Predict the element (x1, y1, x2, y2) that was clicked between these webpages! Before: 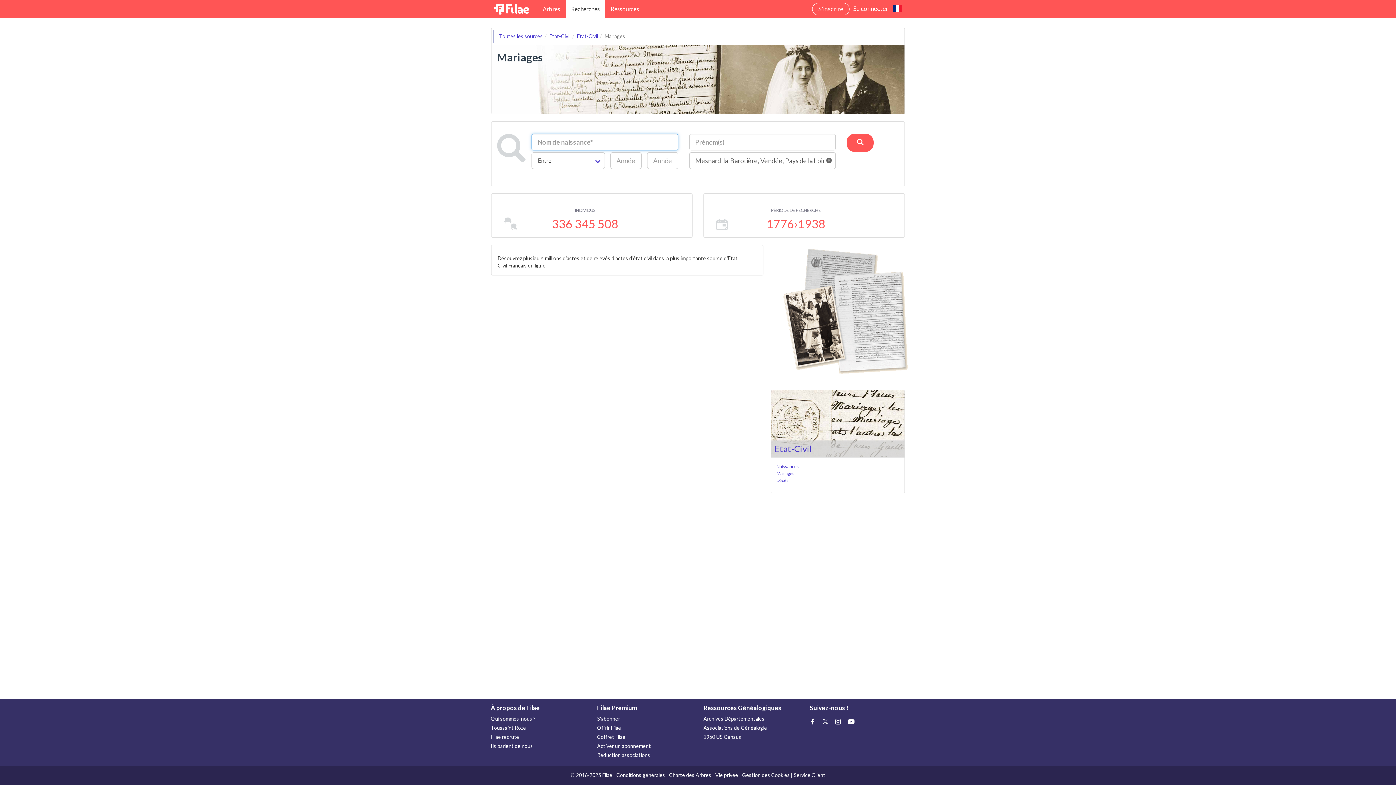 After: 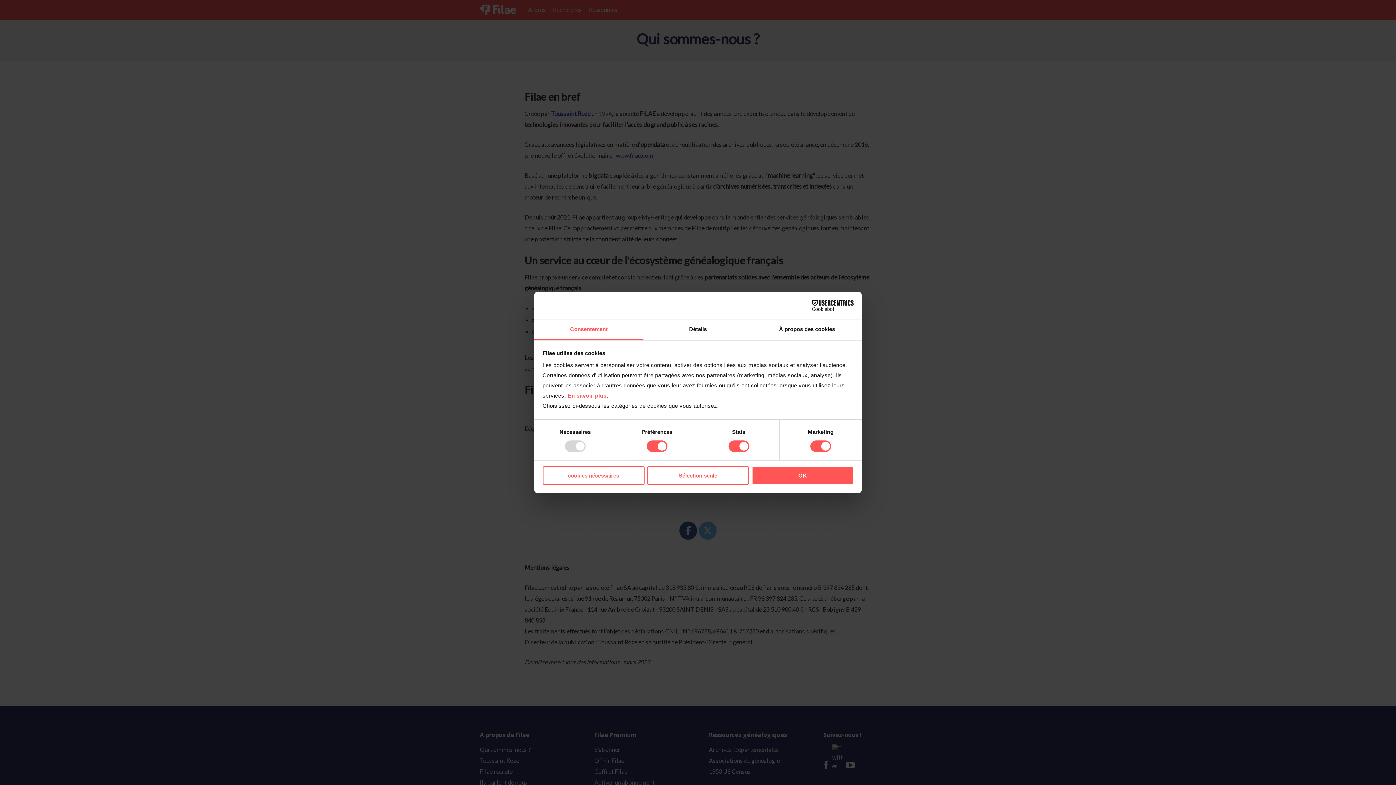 Action: bbox: (490, 624, 586, 633) label: Qui sommes-nous ?